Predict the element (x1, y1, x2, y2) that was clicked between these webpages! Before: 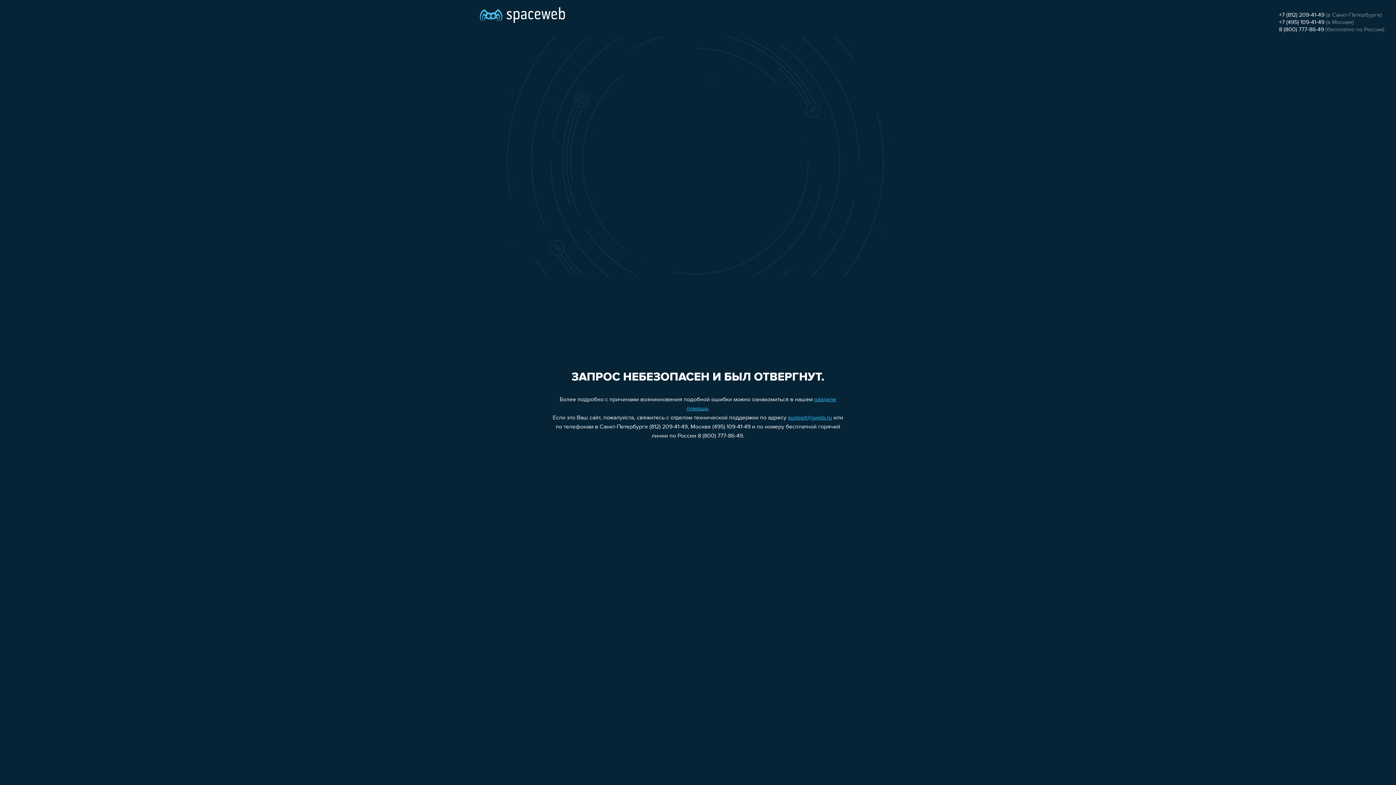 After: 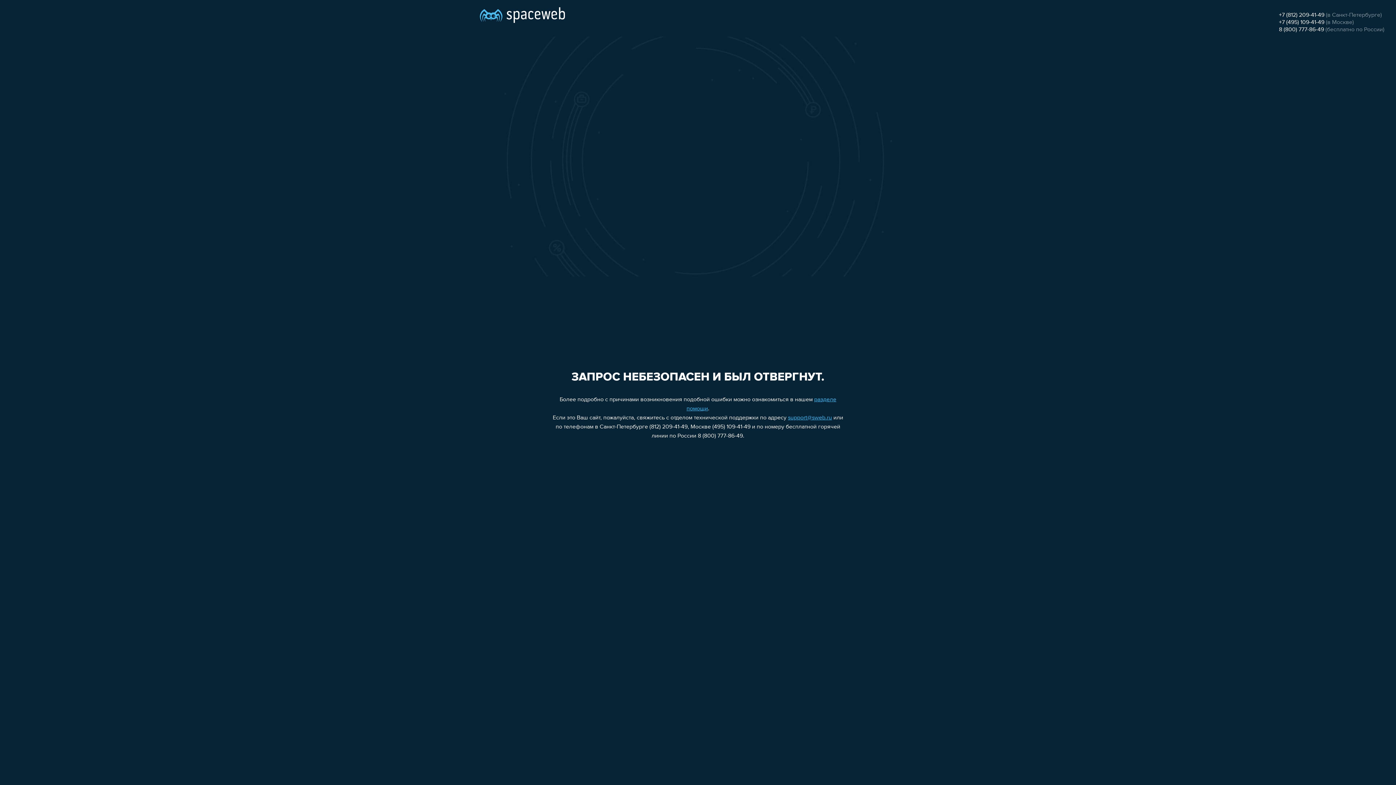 Action: bbox: (1279, 19, 1324, 25) label: +7 (495) 109-41-49